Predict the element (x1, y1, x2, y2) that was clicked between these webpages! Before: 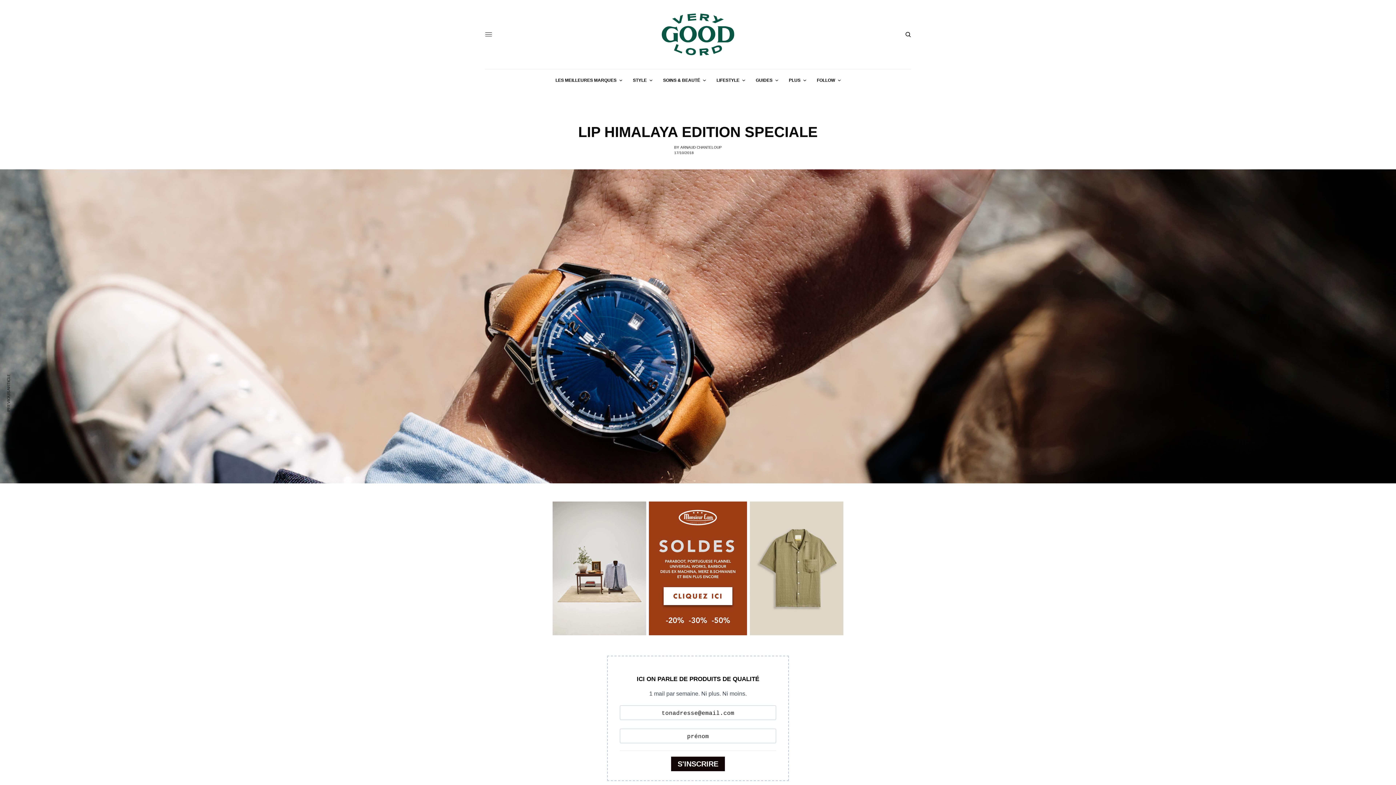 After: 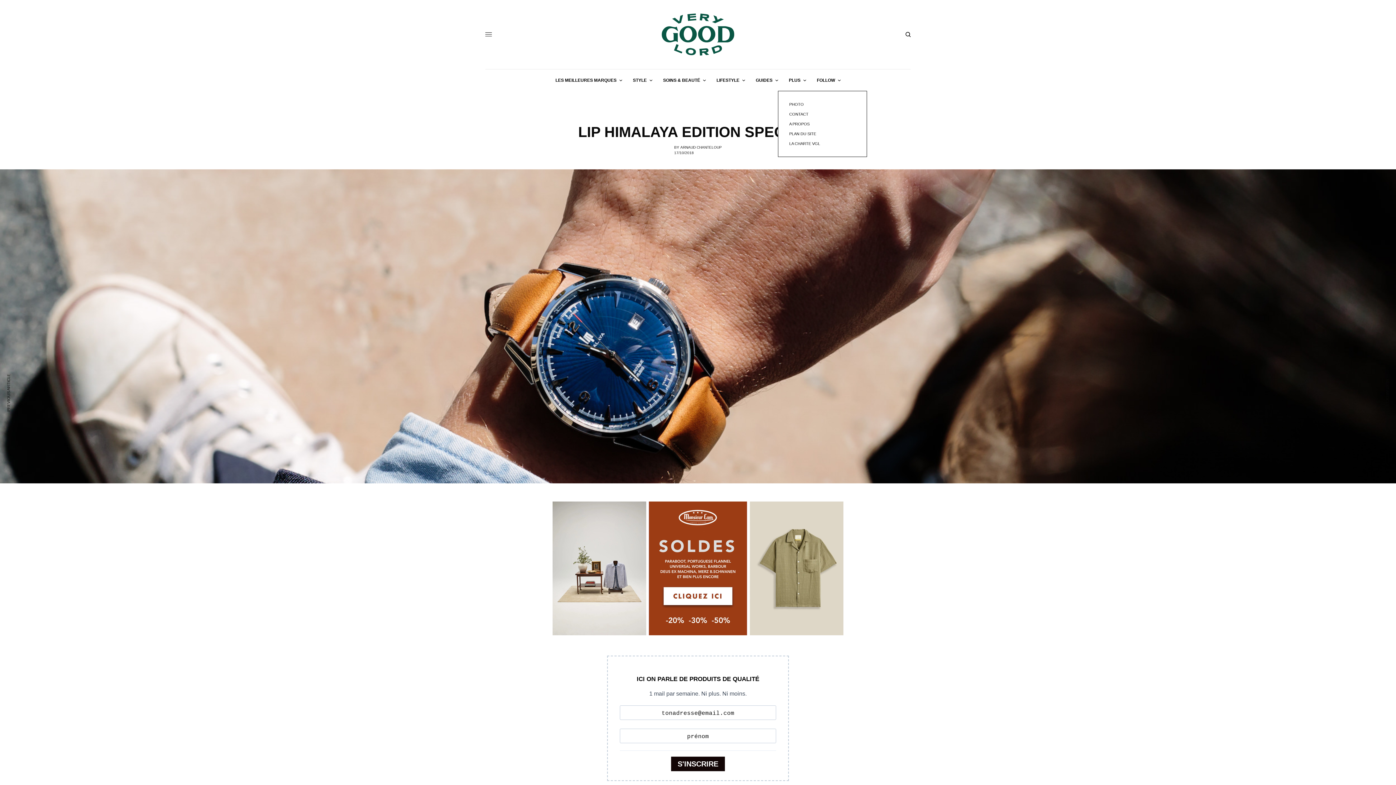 Action: bbox: (789, 69, 806, 91) label: PLUS